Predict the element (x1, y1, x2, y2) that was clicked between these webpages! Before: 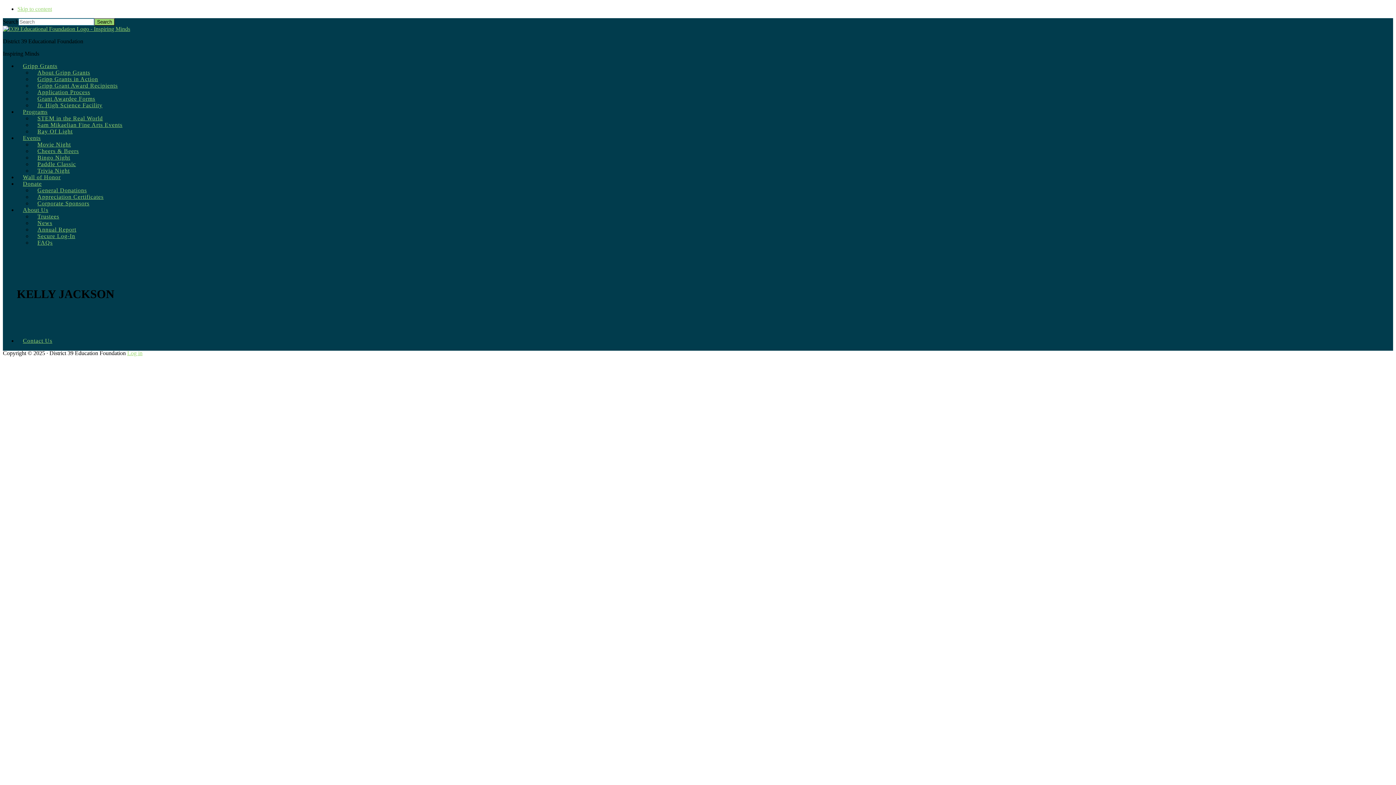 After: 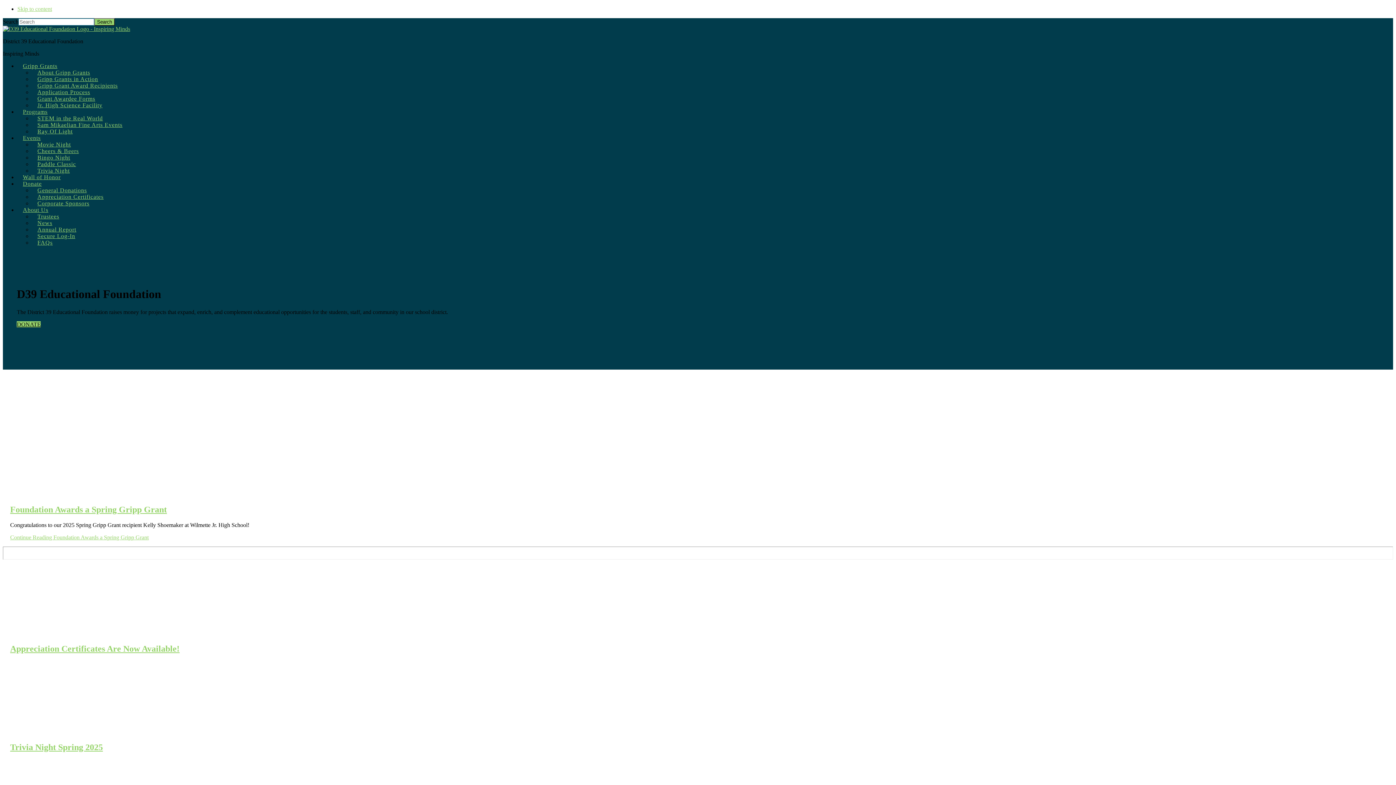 Action: bbox: (2, 25, 130, 32)